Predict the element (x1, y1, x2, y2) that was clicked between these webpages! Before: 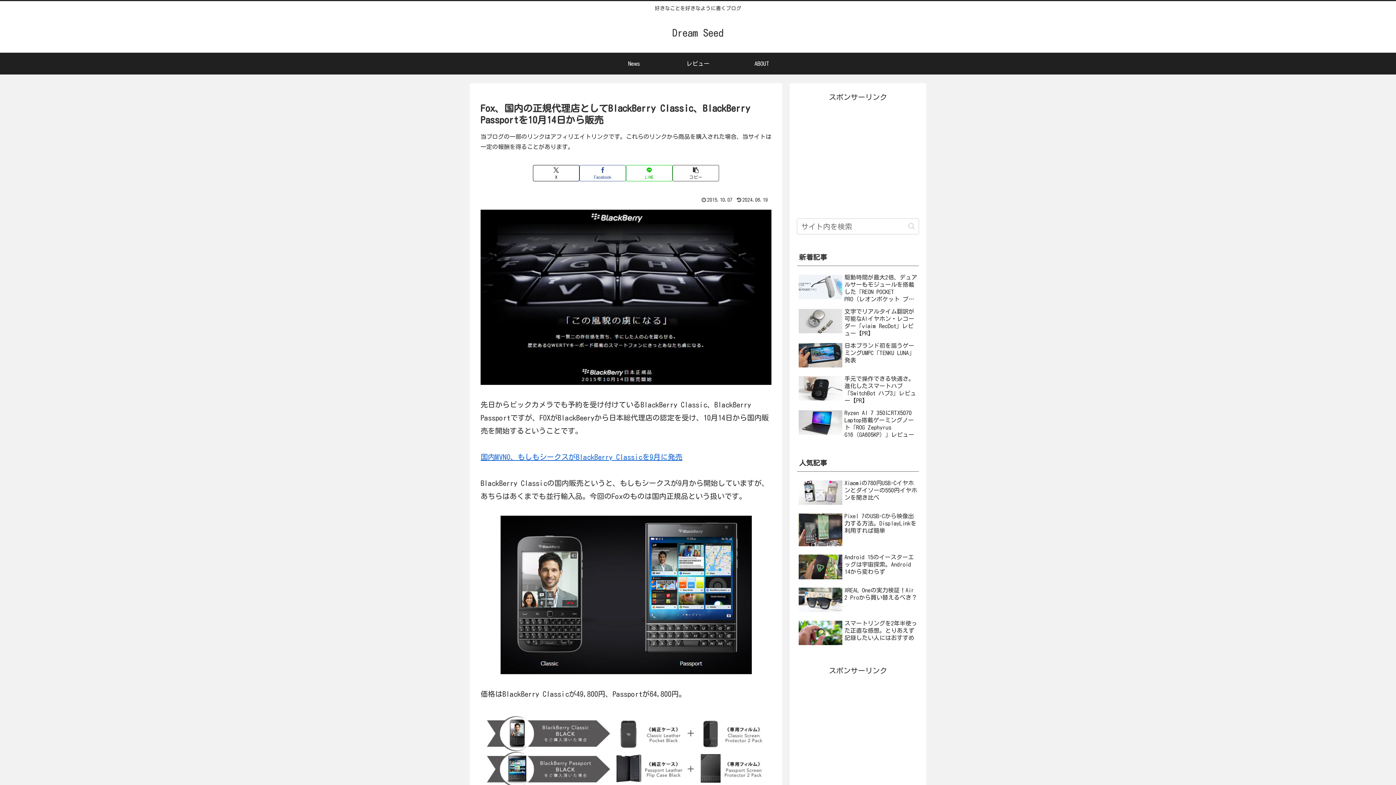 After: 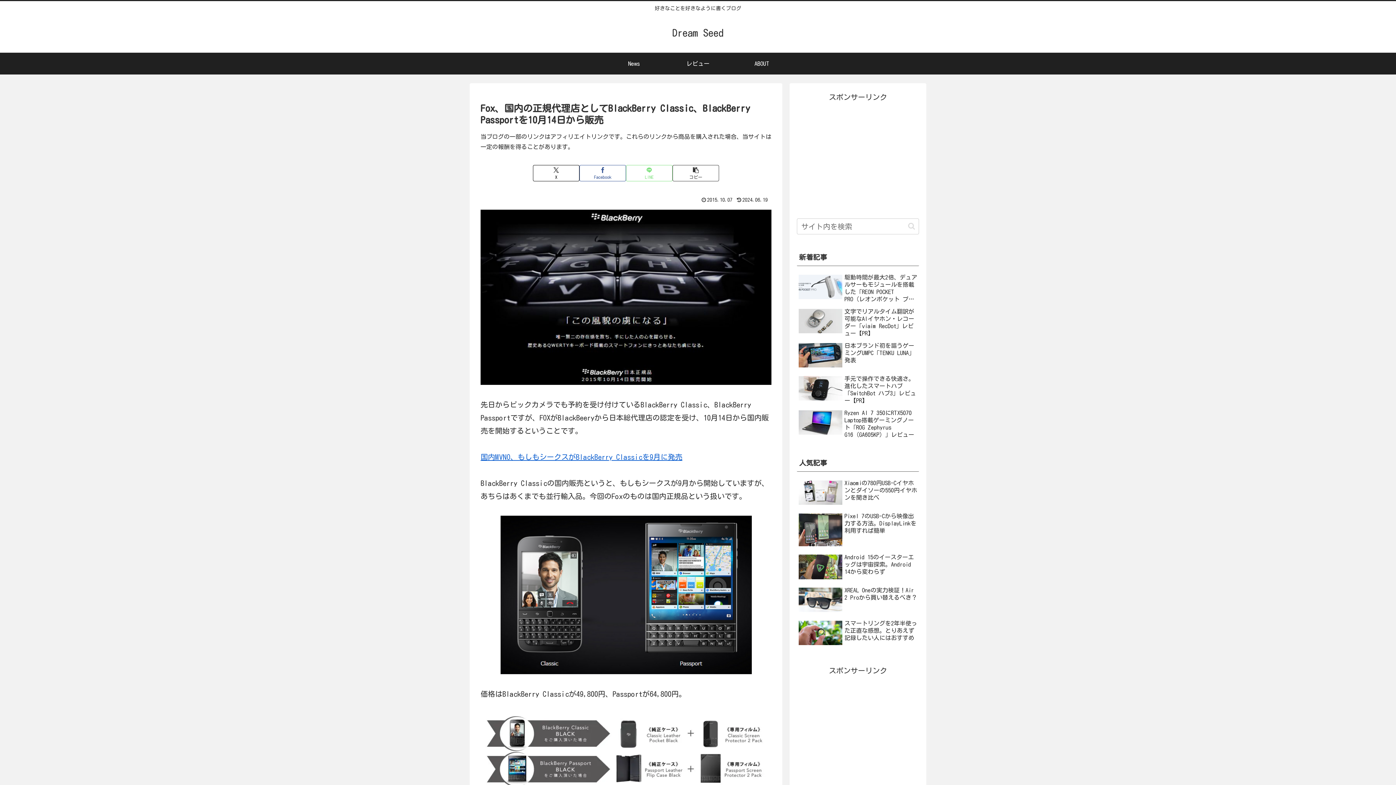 Action: bbox: (626, 165, 672, 181) label: LINEでシェア